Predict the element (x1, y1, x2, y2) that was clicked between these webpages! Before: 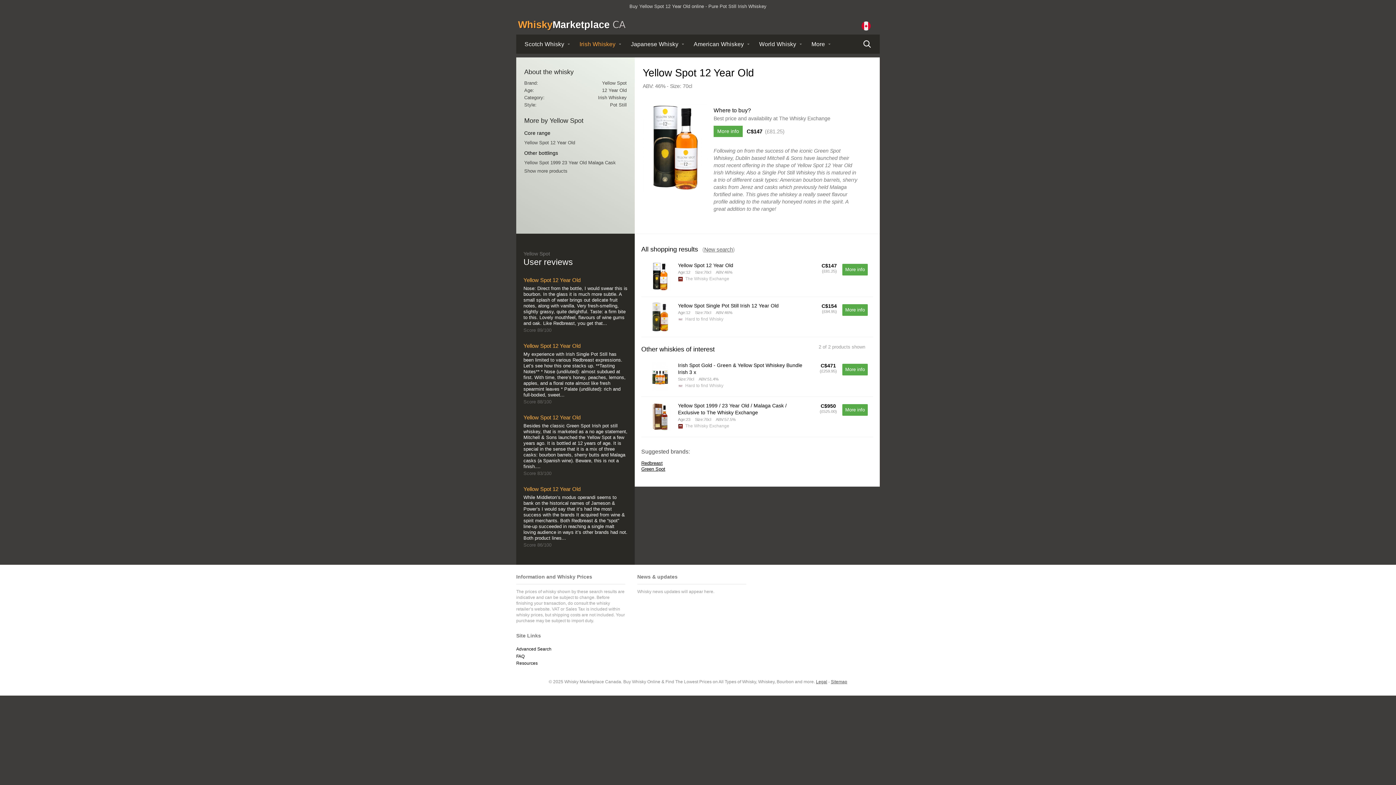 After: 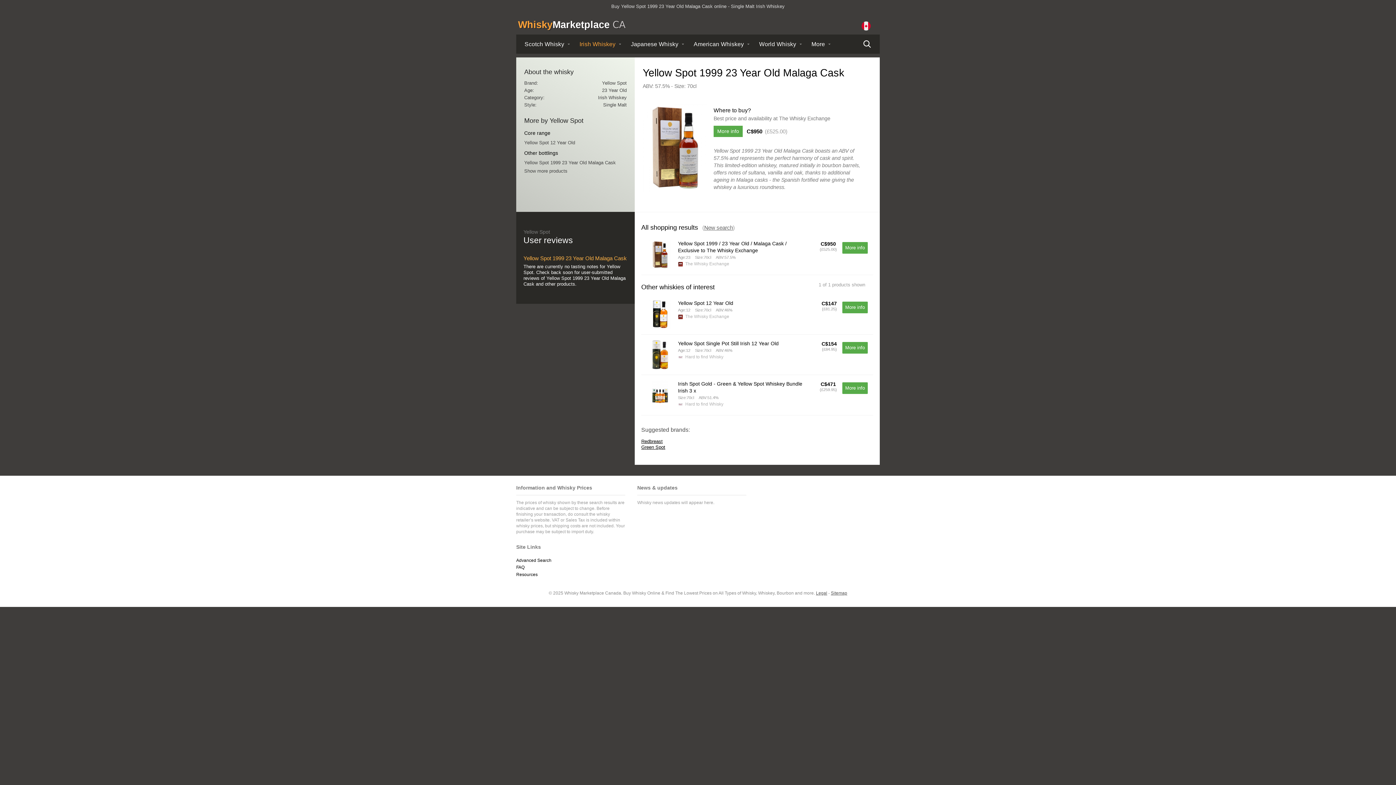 Action: label: Yellow Spot 1999 23 Year Old Malaga Cask bbox: (524, 159, 616, 165)